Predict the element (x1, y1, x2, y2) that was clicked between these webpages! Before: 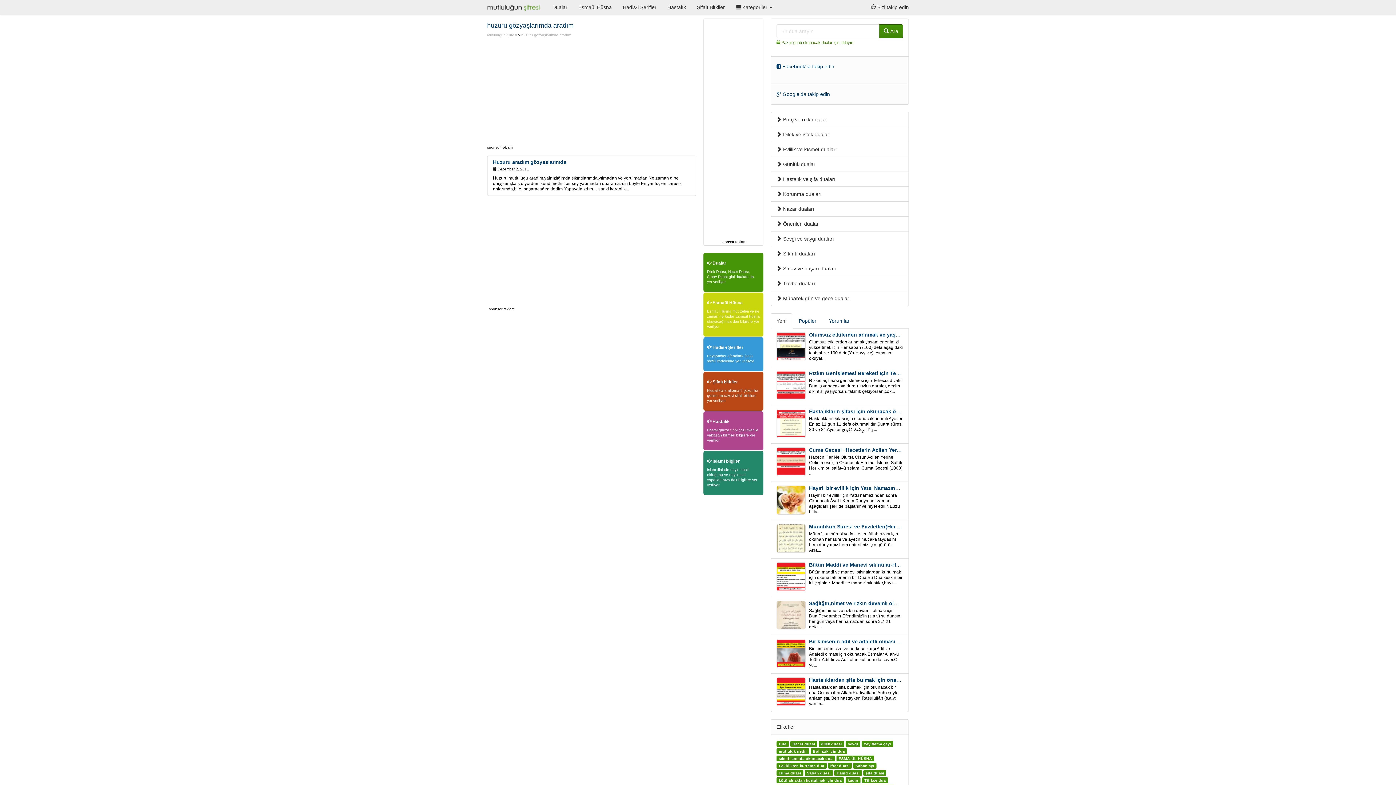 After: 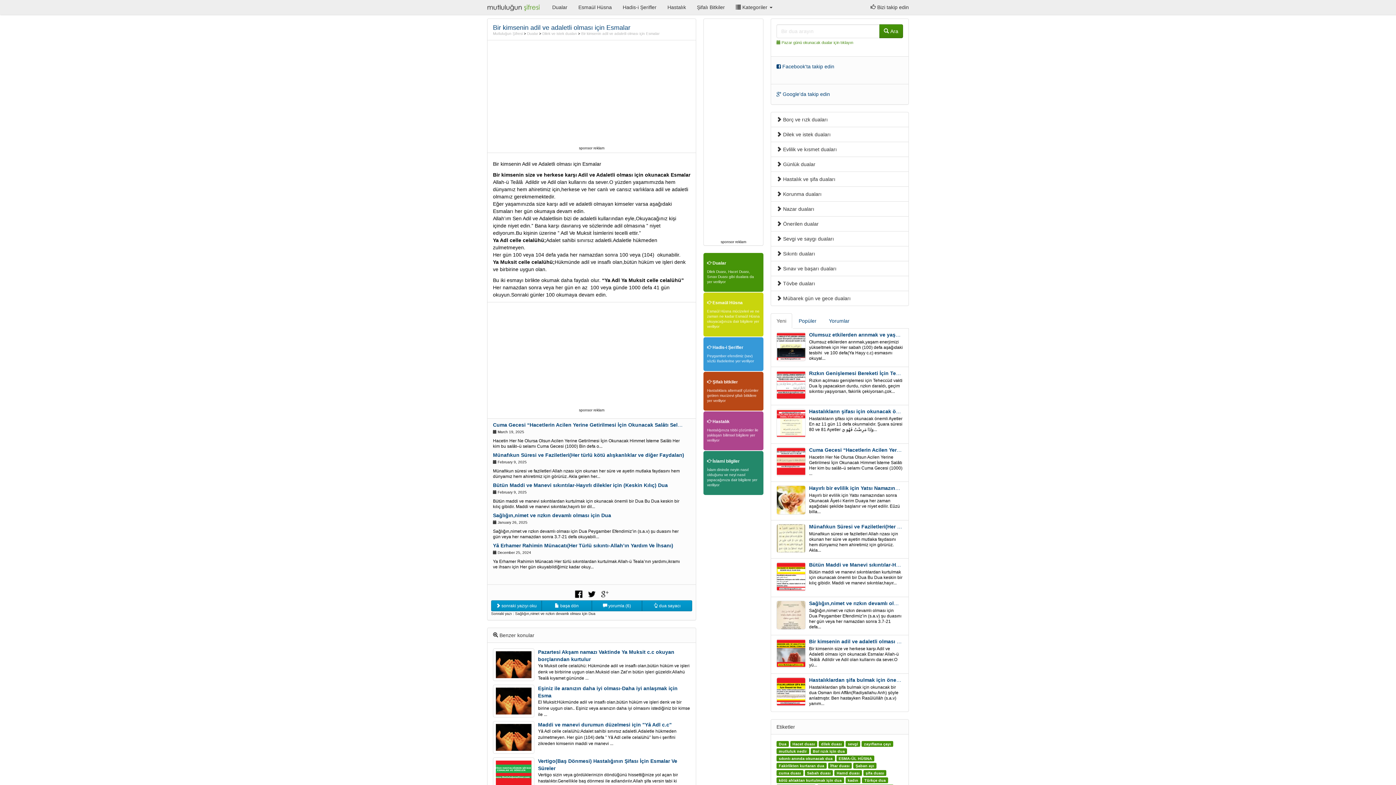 Action: bbox: (776, 651, 805, 657)